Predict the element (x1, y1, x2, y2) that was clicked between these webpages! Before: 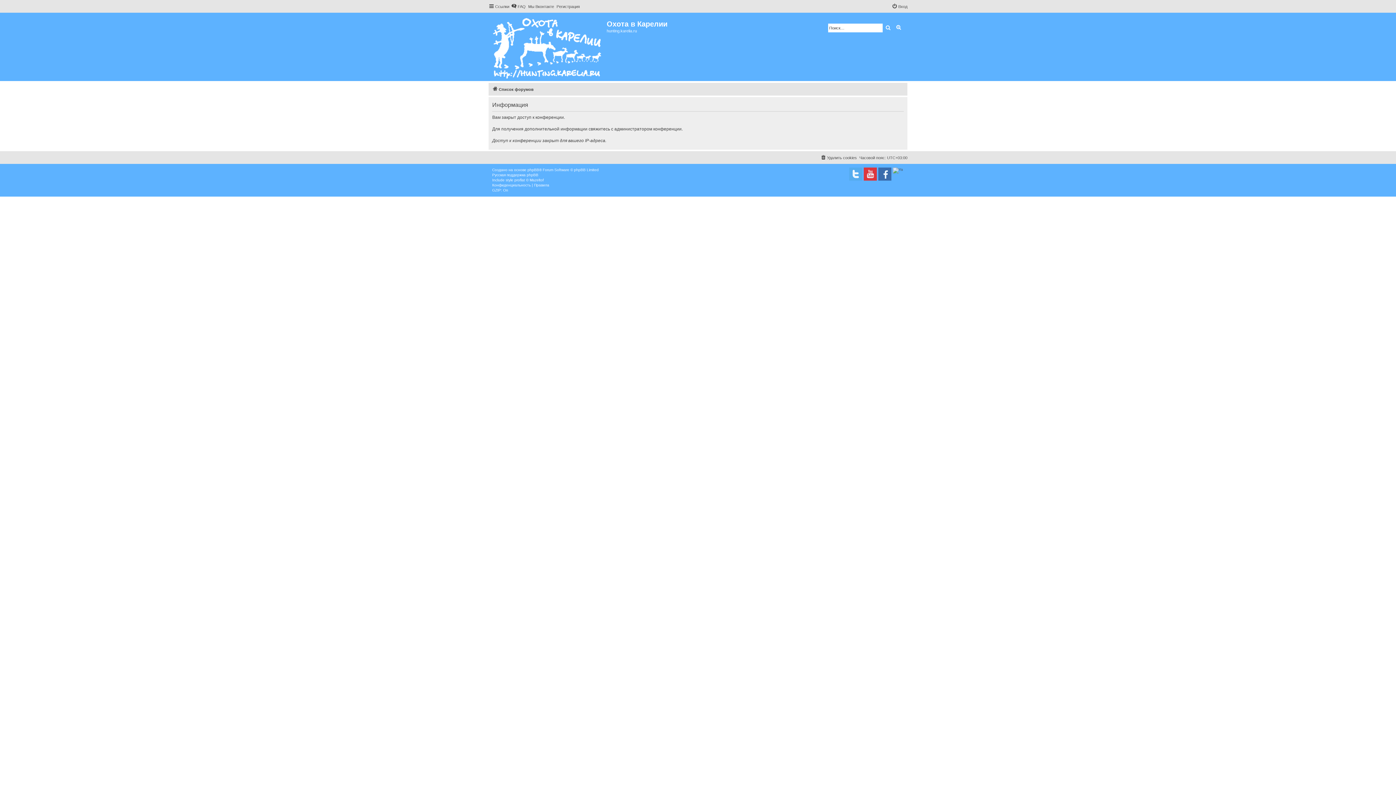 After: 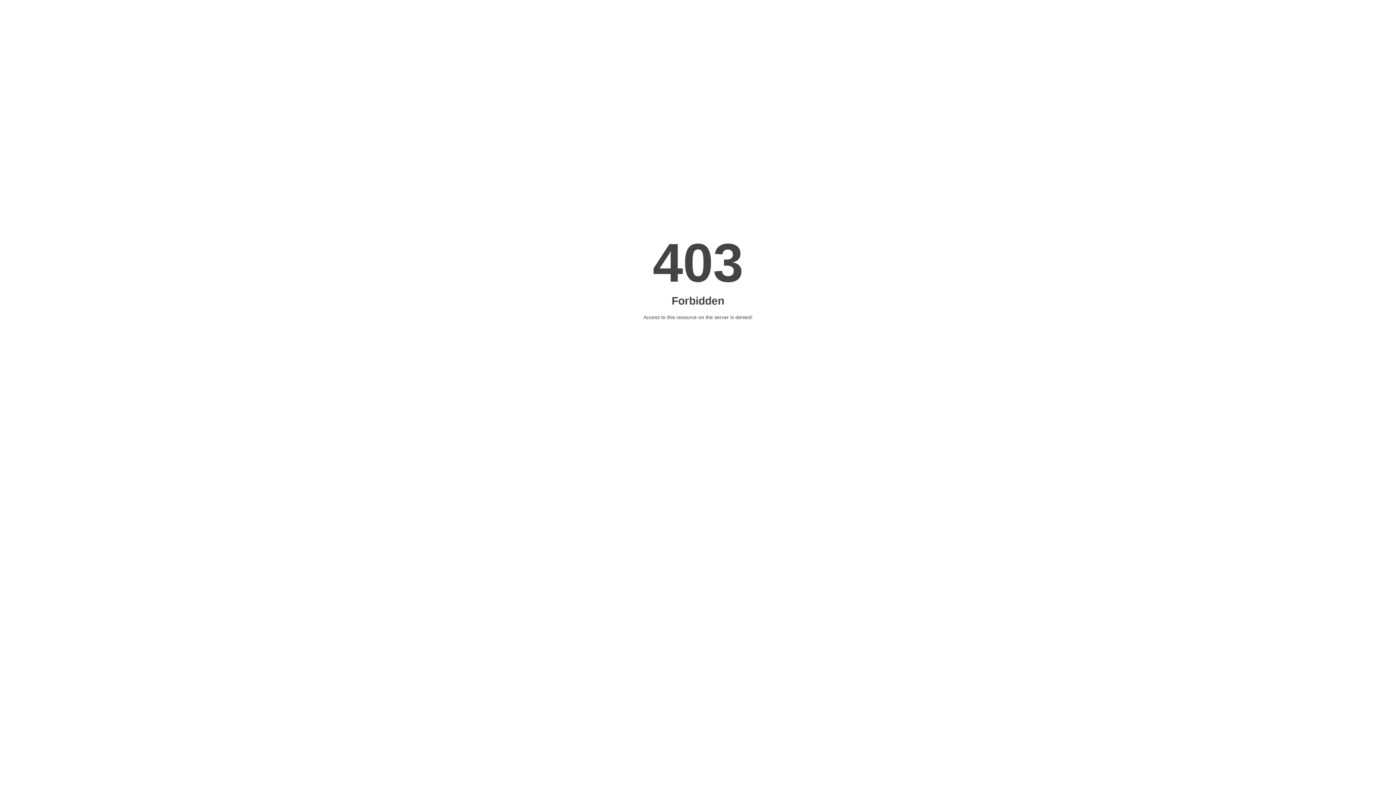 Action: label: proflat © Mazeltof bbox: (514, 177, 544, 182)